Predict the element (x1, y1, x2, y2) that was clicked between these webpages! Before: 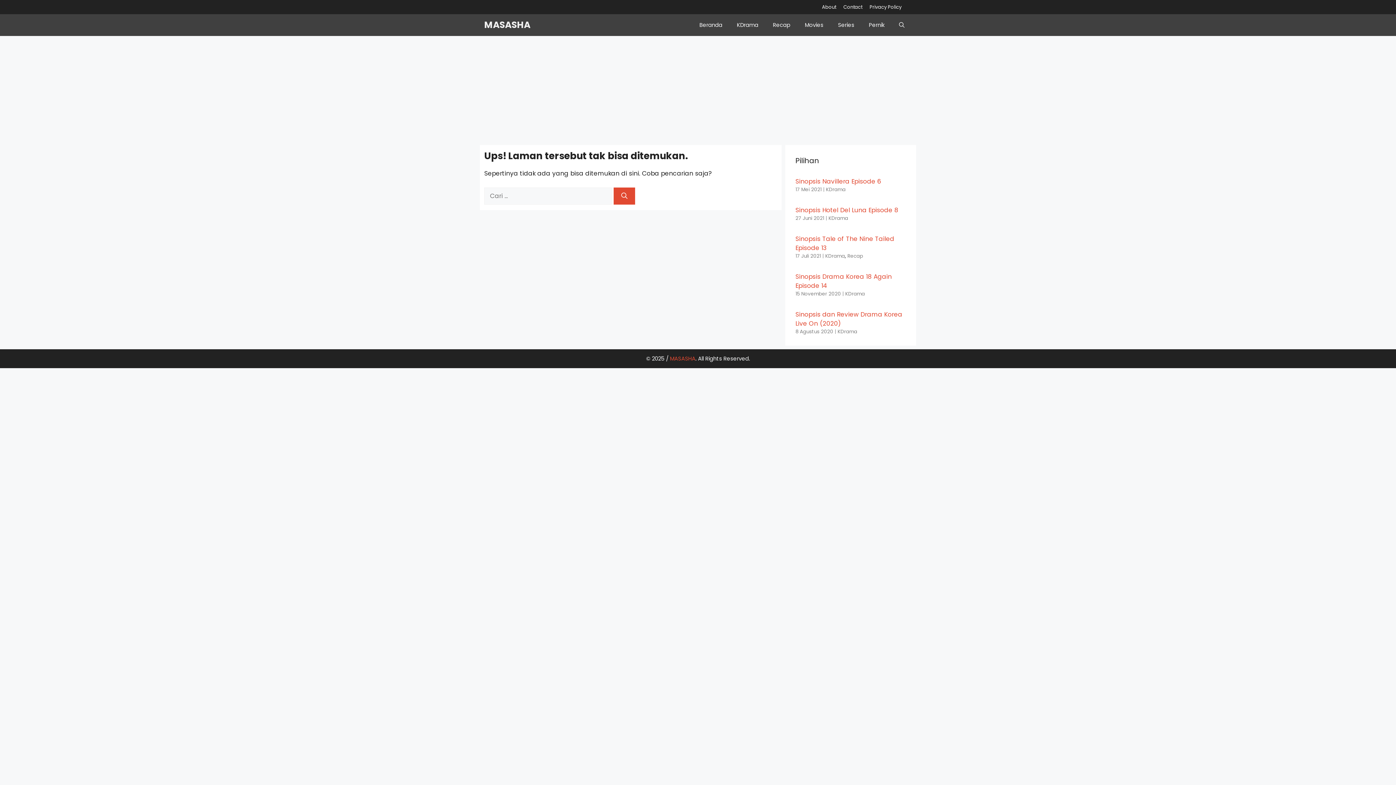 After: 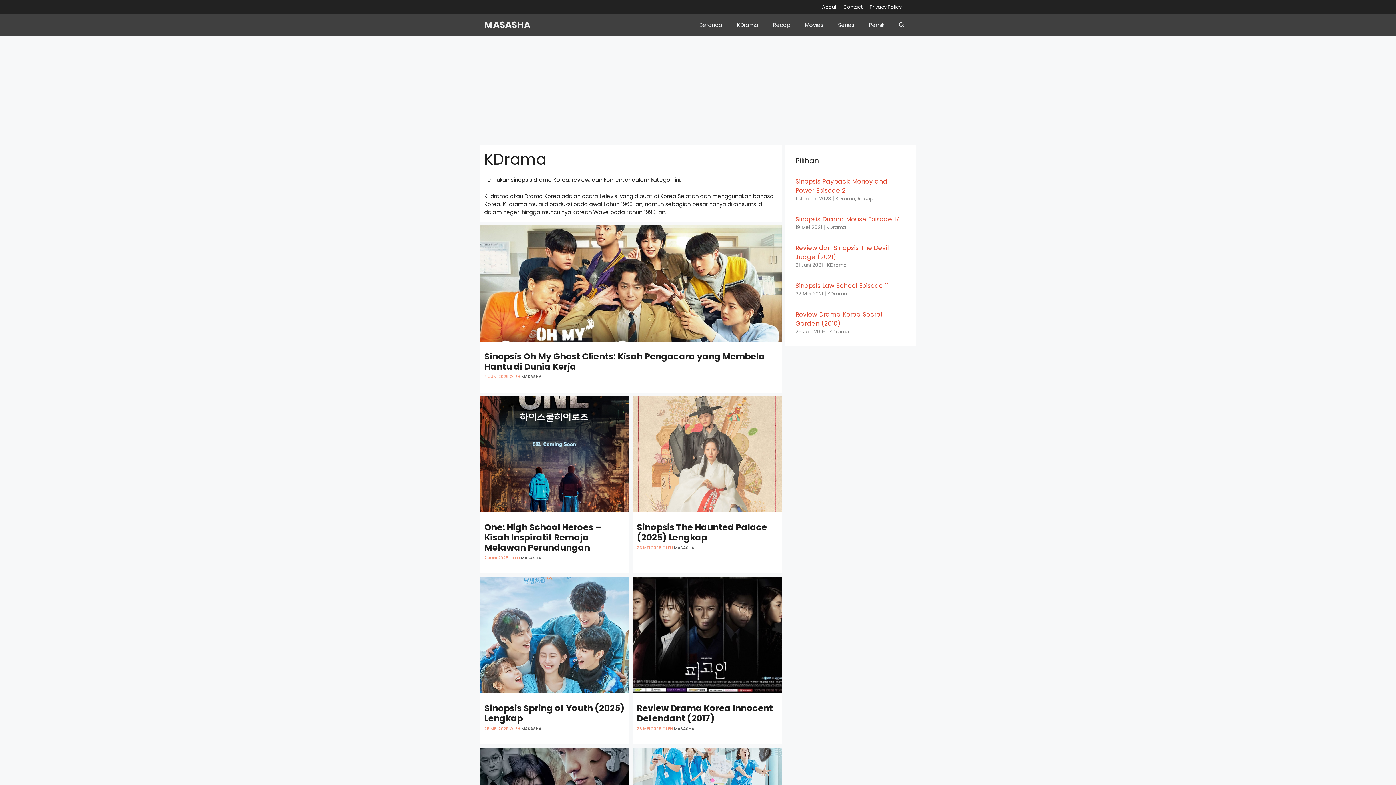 Action: label: KDrama bbox: (826, 186, 845, 193)